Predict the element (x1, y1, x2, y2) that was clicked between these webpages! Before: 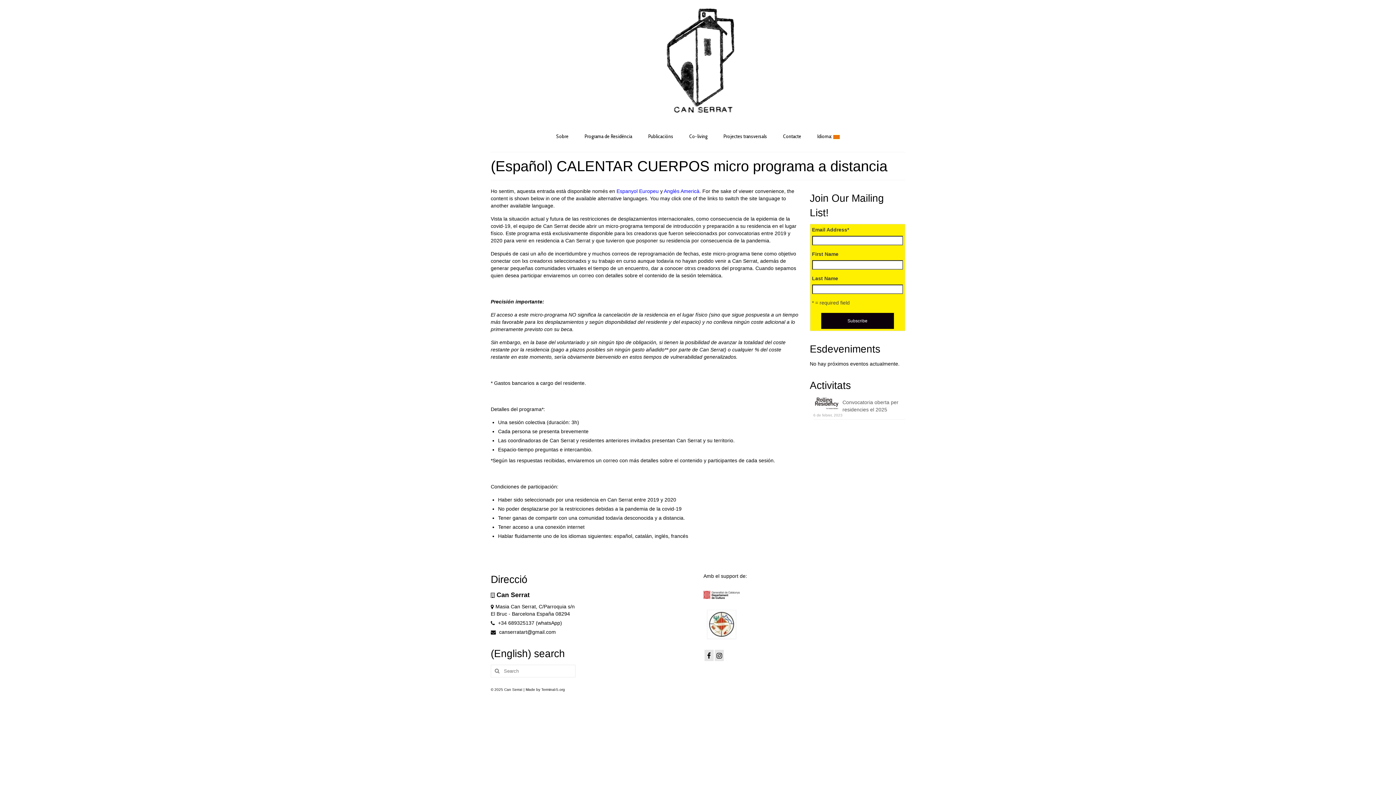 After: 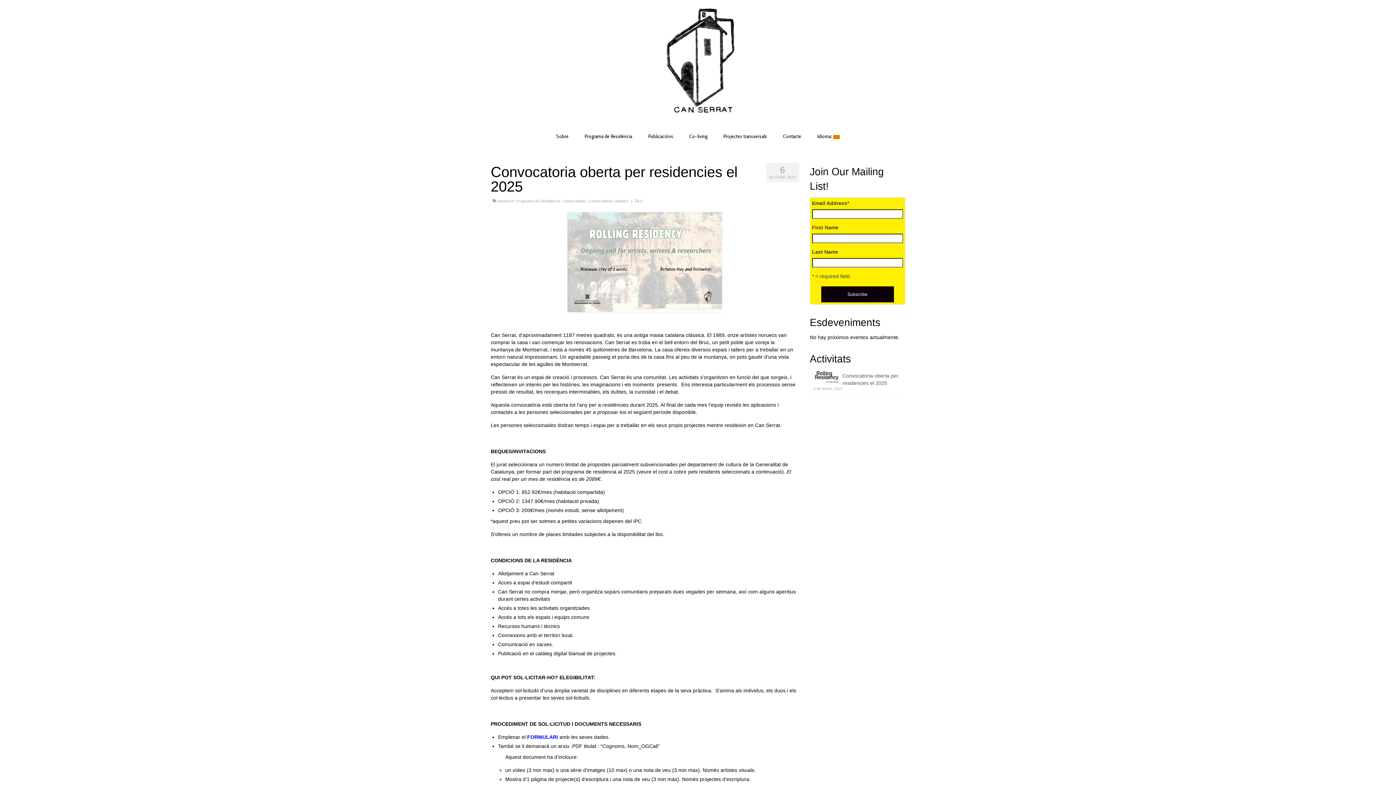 Action: bbox: (813, 396, 905, 413) label: Convocatoria oberta per residencies el 2025